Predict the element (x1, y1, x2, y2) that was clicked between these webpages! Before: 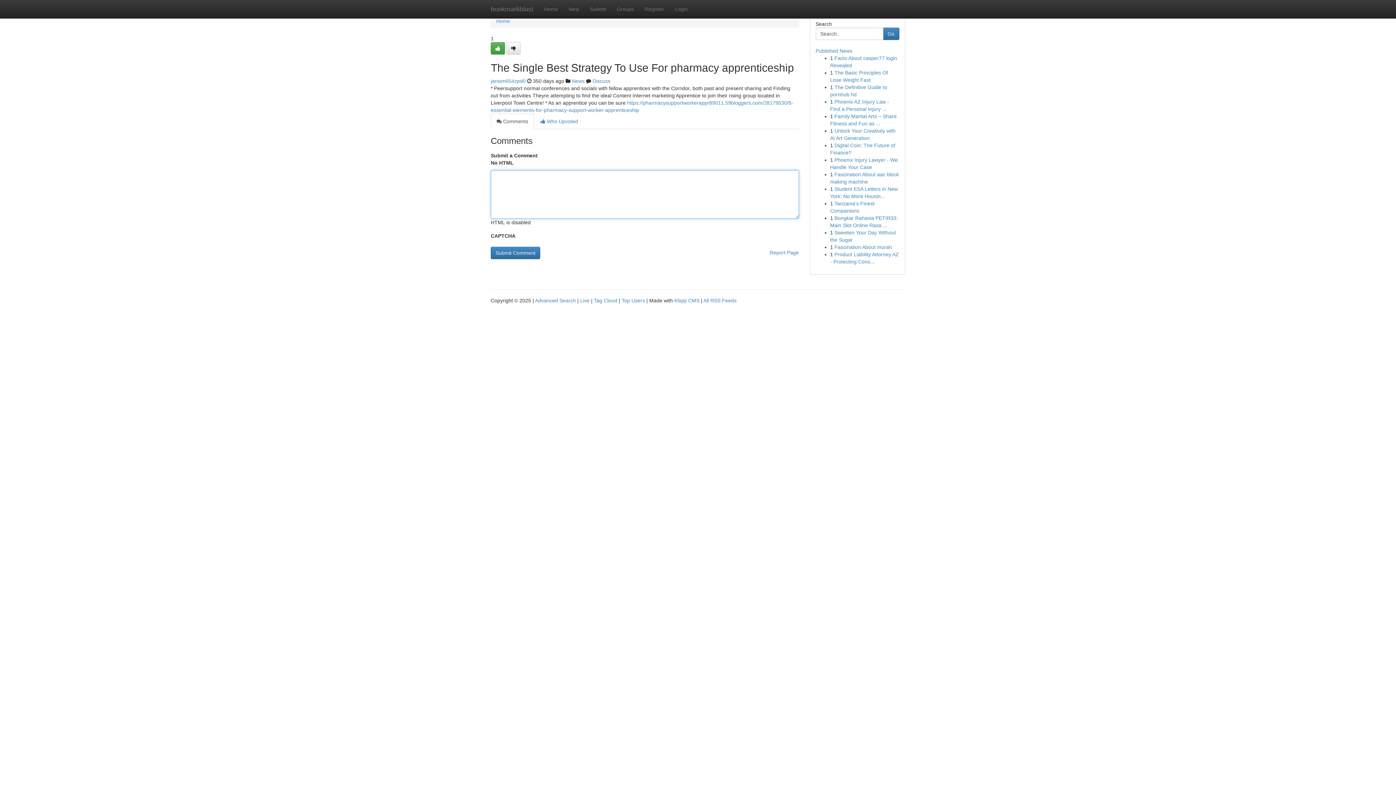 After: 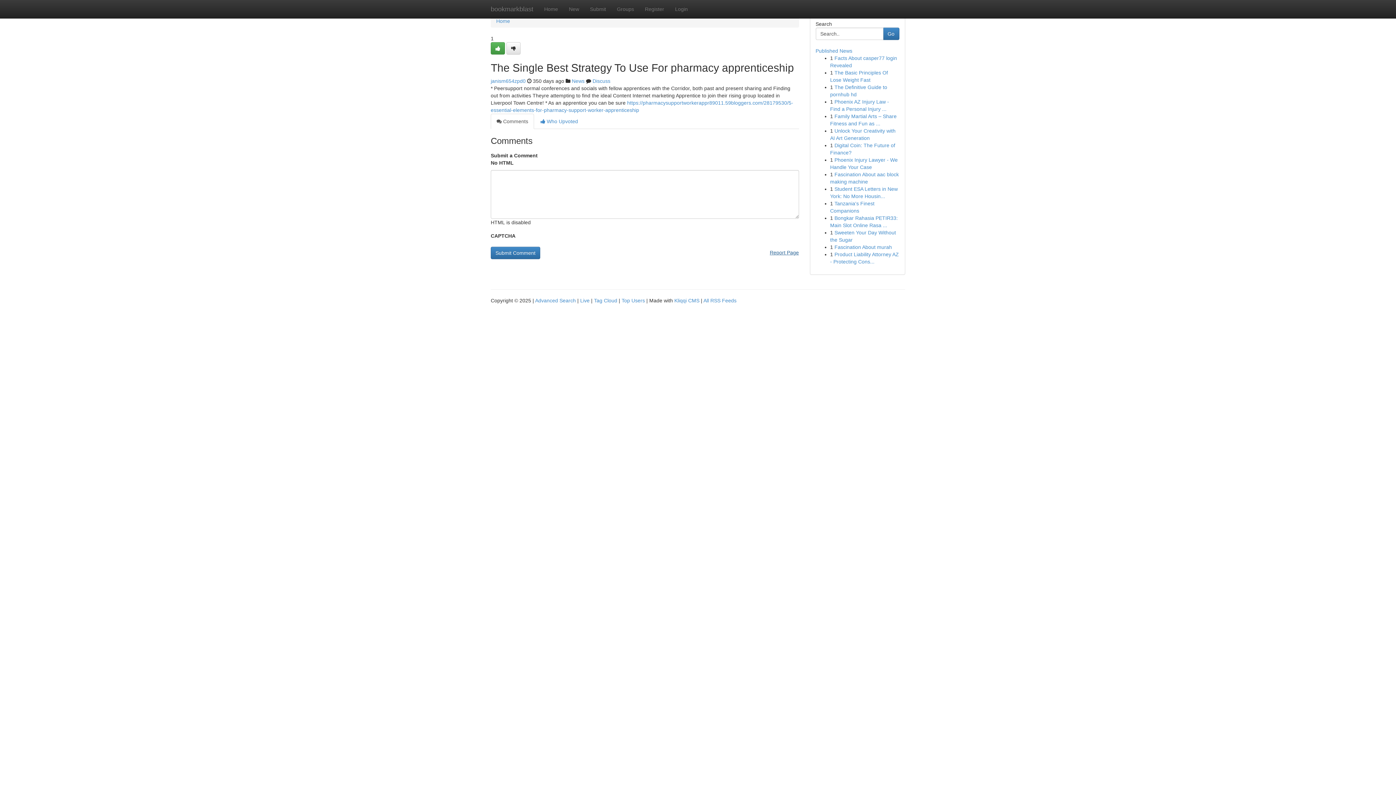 Action: bbox: (770, 246, 799, 258) label: Report Page